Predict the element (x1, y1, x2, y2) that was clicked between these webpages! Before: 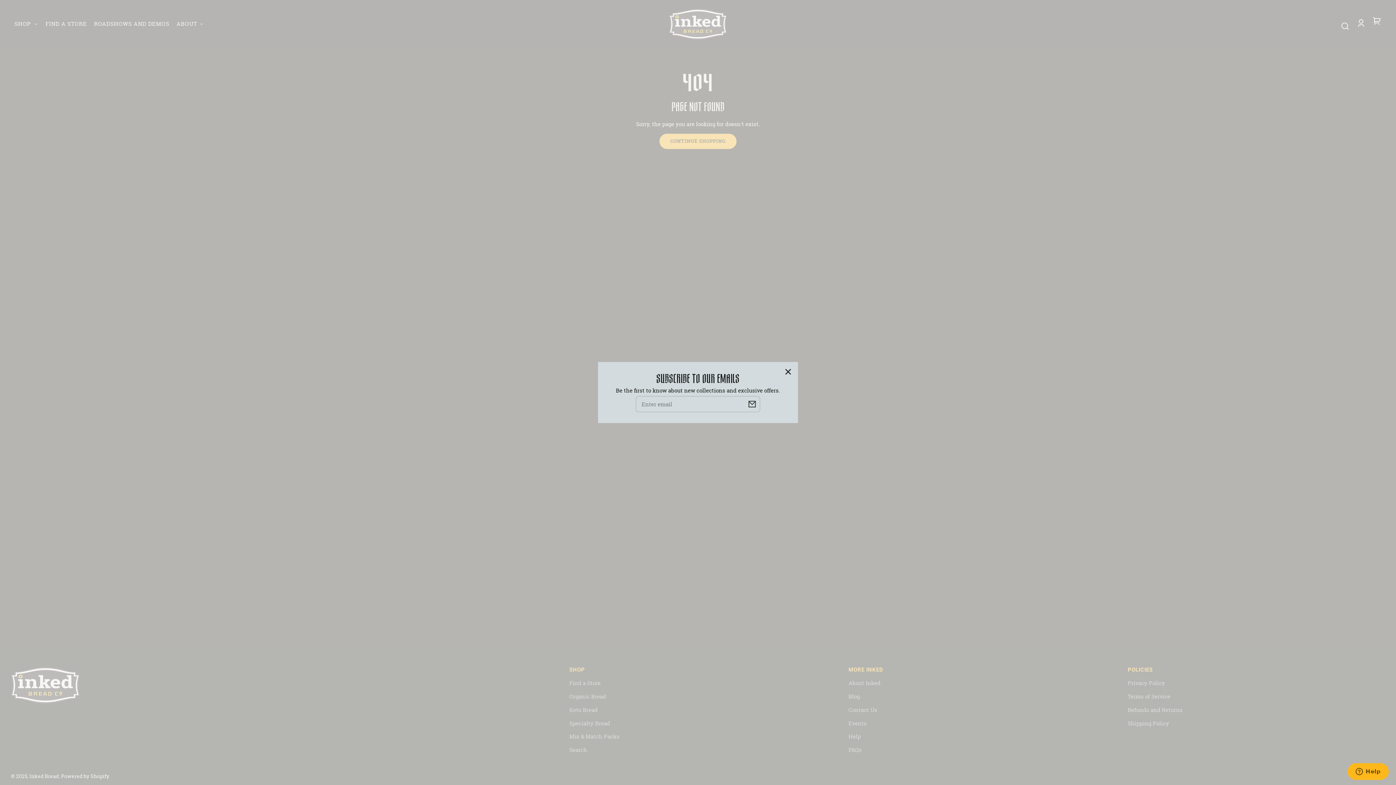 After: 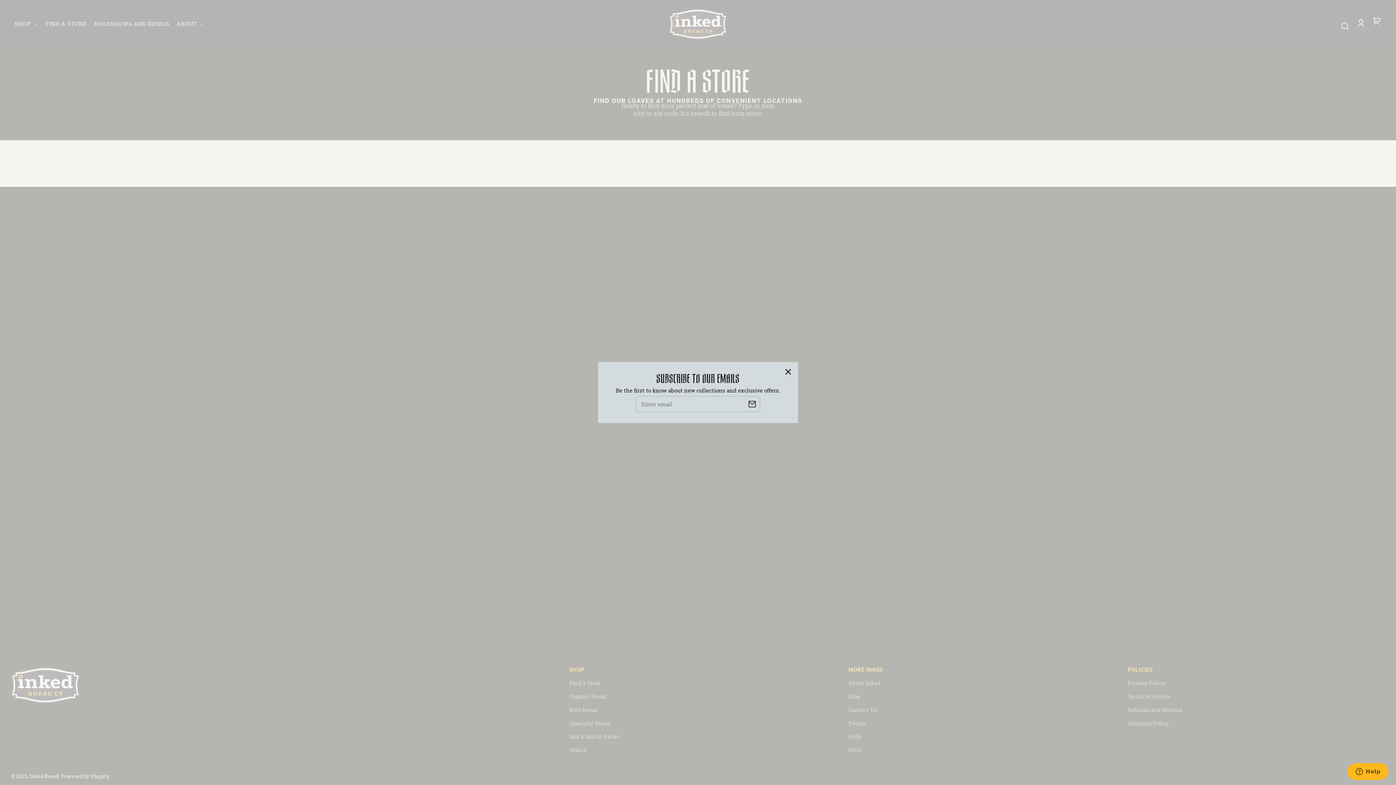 Action: bbox: (45, 16, 86, 32) label: FIND A STORE